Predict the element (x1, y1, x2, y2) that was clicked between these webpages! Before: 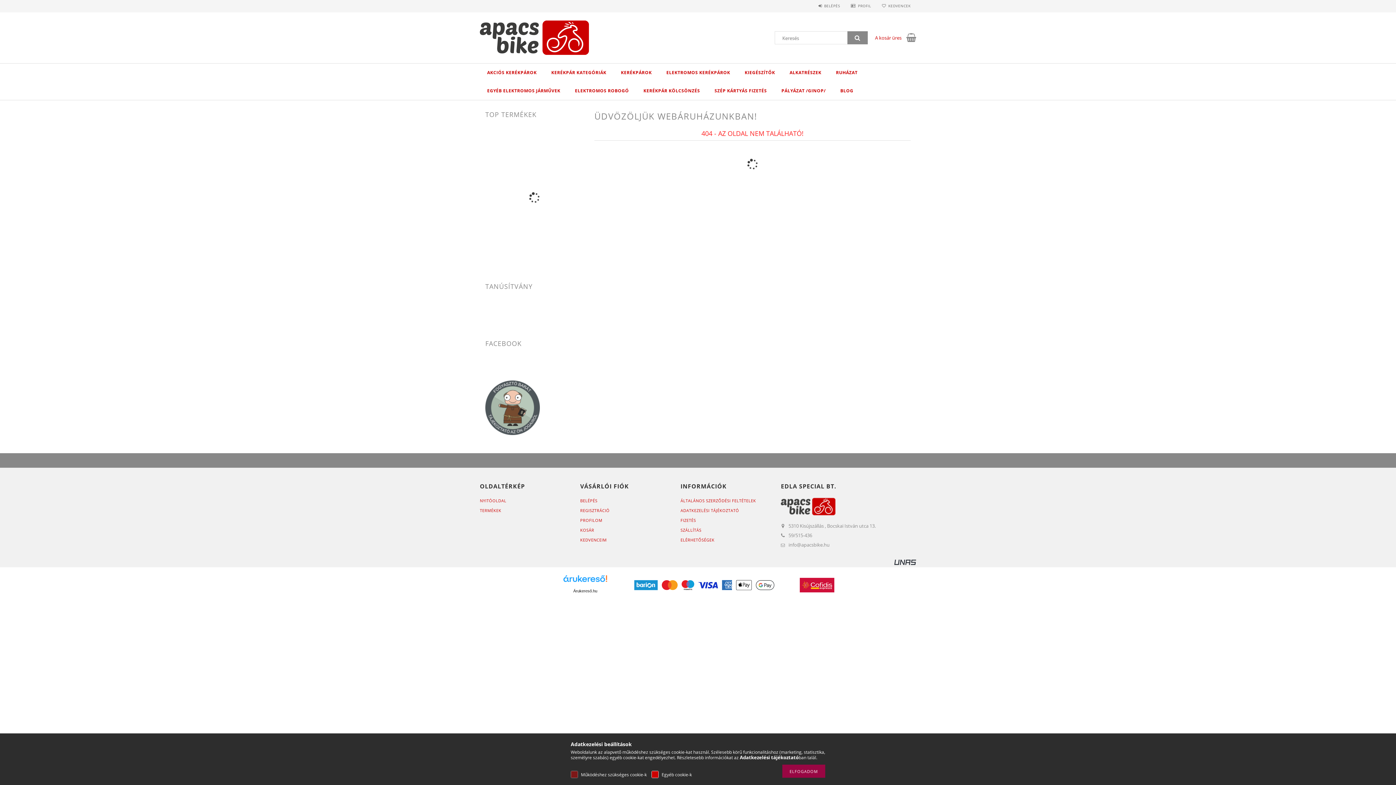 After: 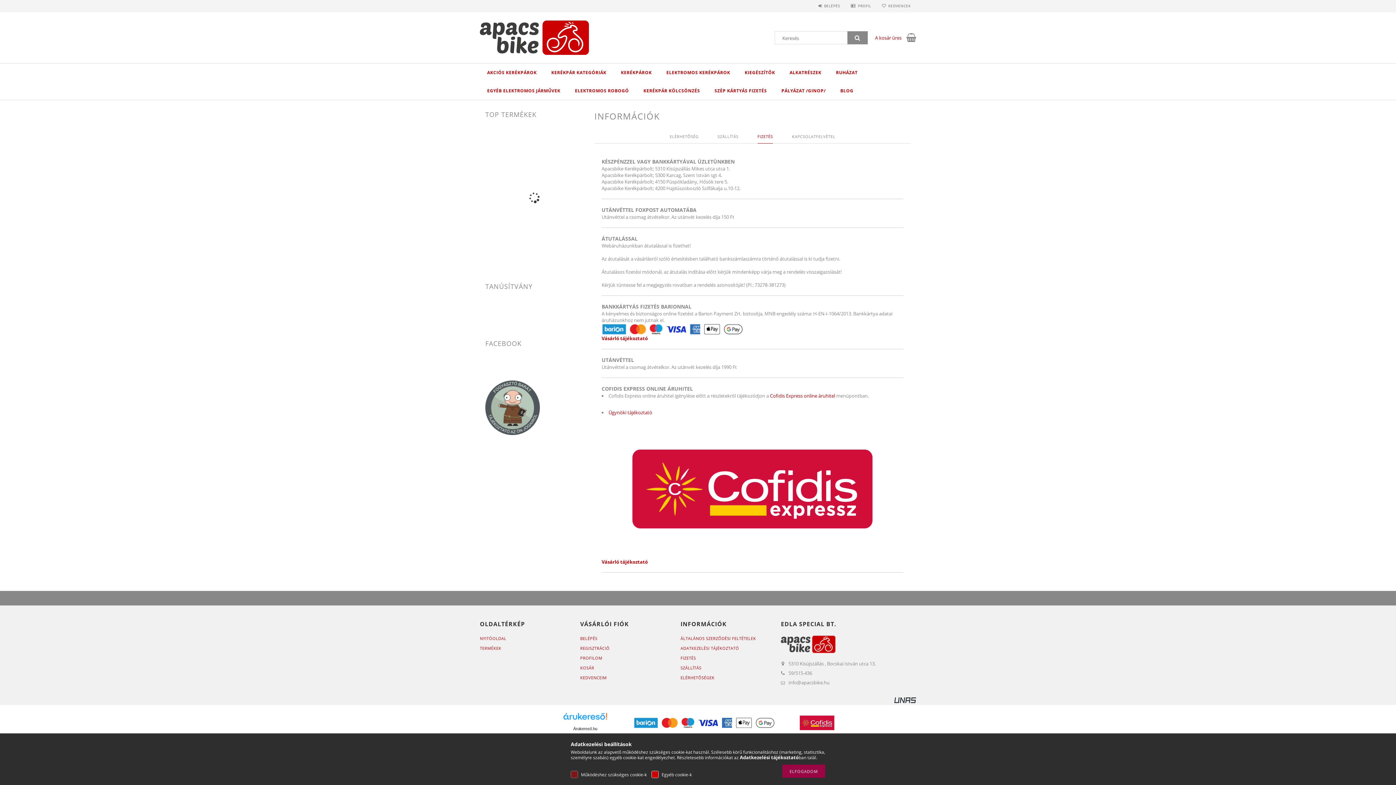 Action: label: FIZETÉS bbox: (680, 517, 696, 523)